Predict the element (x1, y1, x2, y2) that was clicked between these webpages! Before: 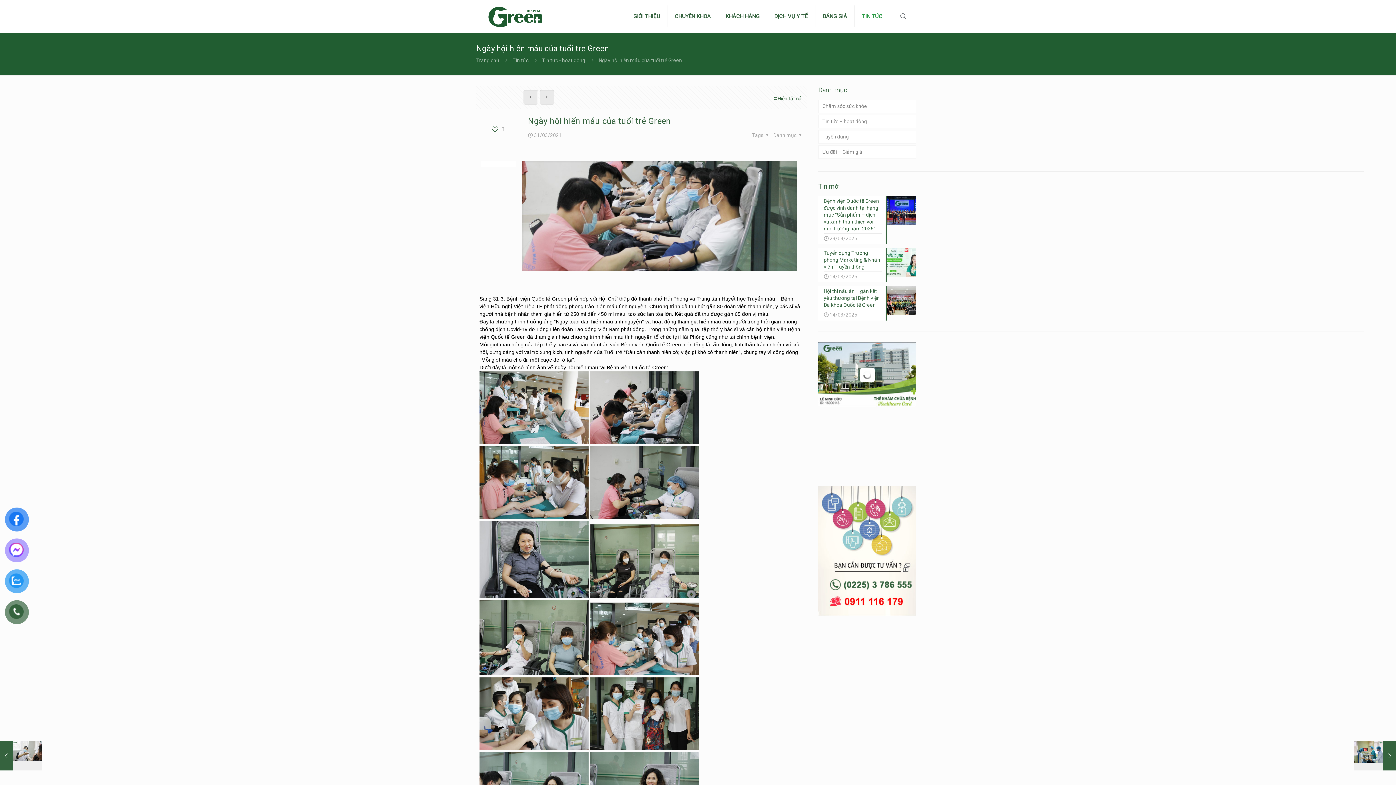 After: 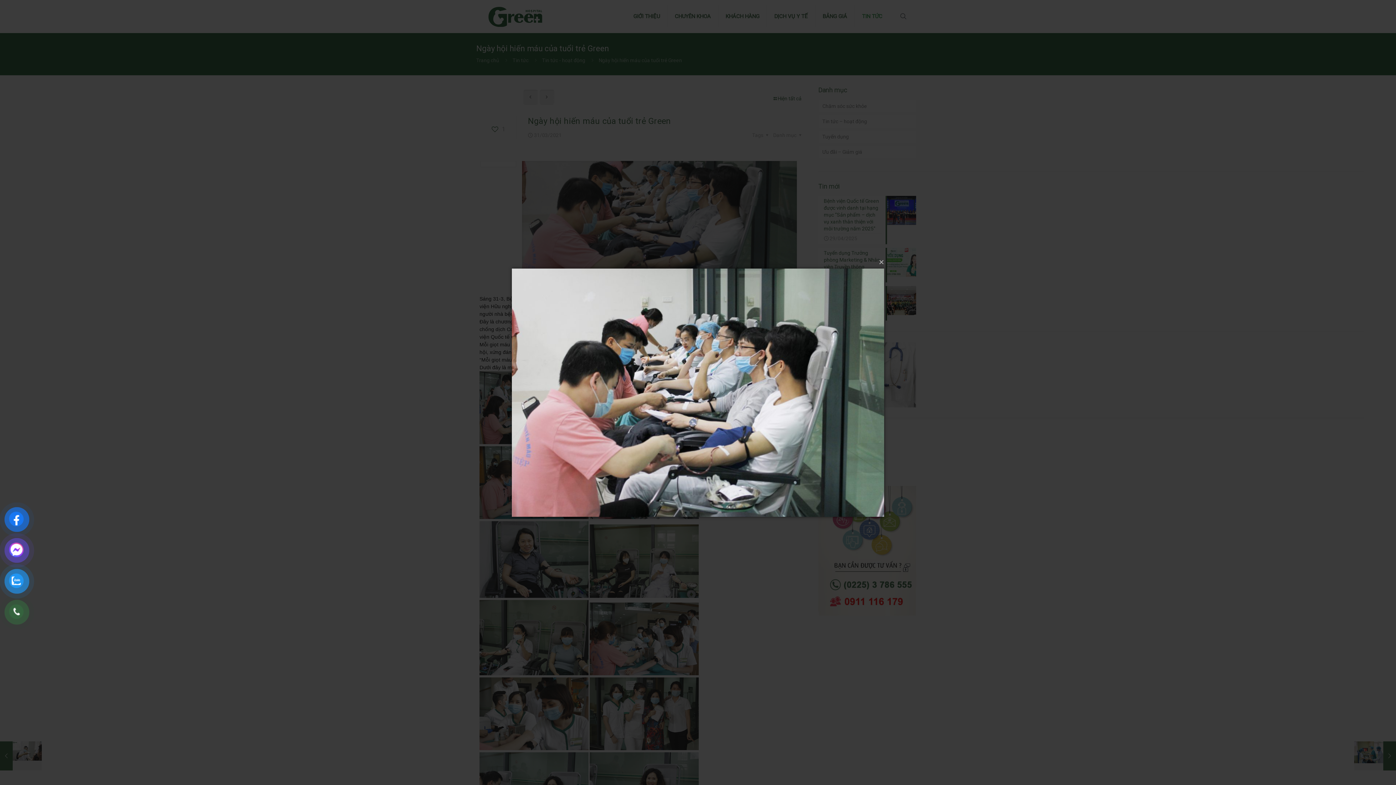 Action: bbox: (522, 161, 797, 271)